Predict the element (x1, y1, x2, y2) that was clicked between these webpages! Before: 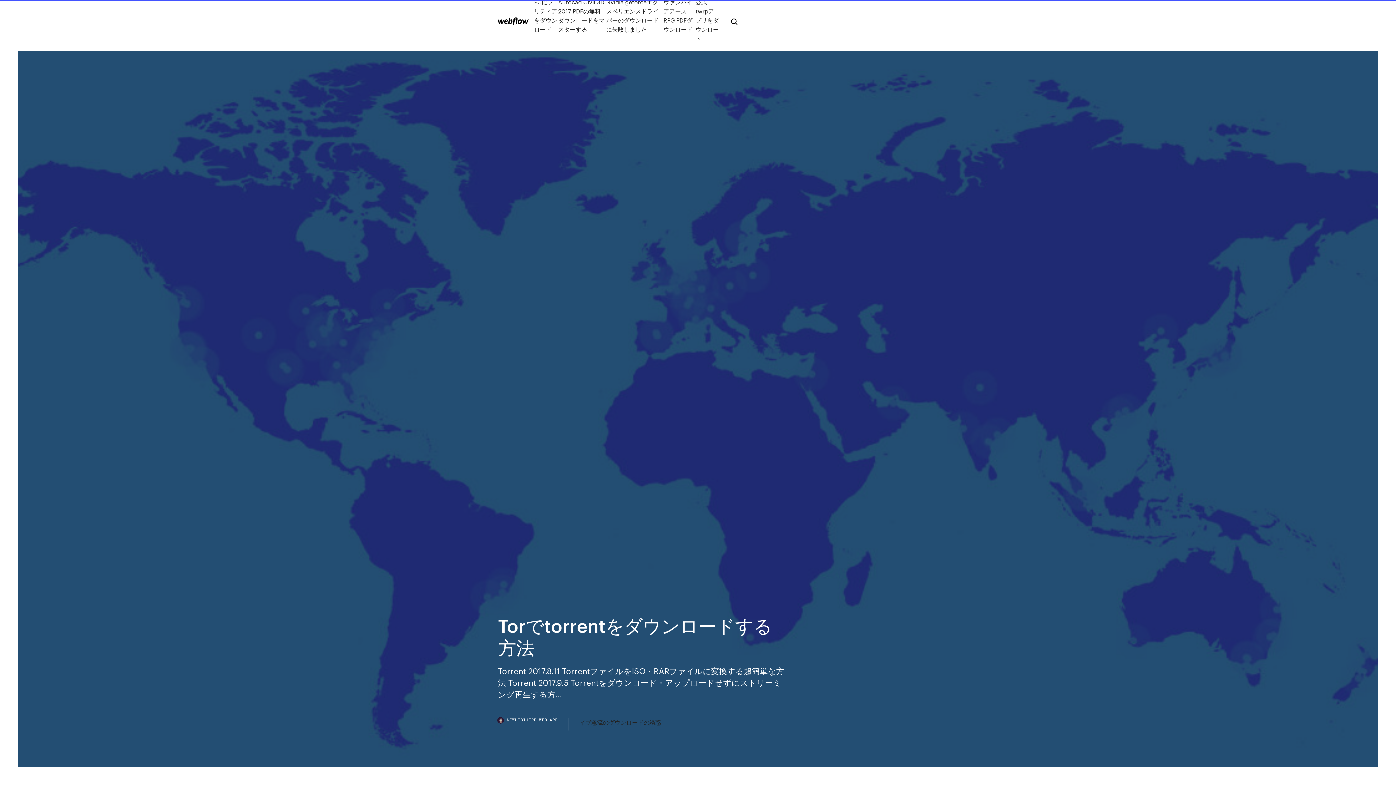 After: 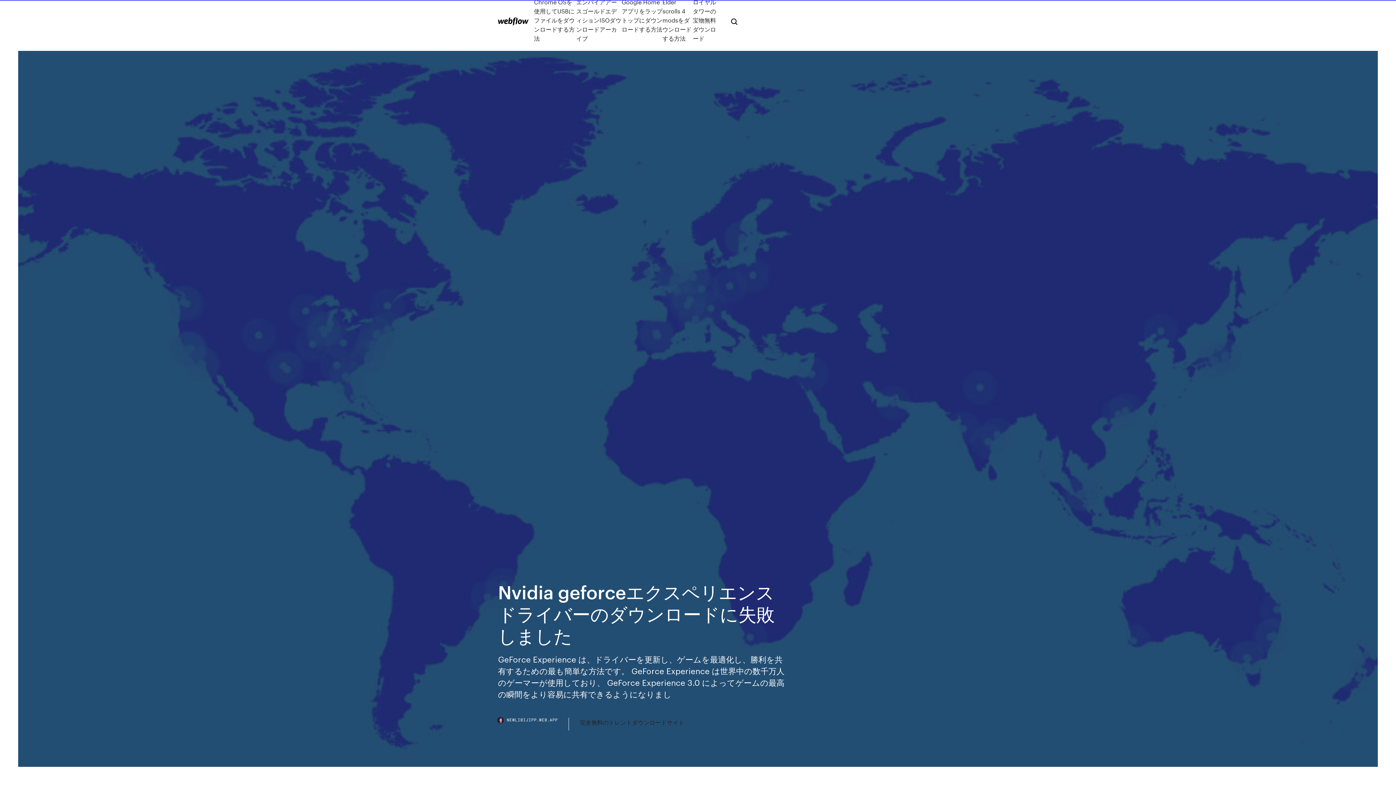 Action: label: Nvidia geforceエクスペリエンスドライバーのダウンロードに失敗しました bbox: (606, -2, 663, 42)